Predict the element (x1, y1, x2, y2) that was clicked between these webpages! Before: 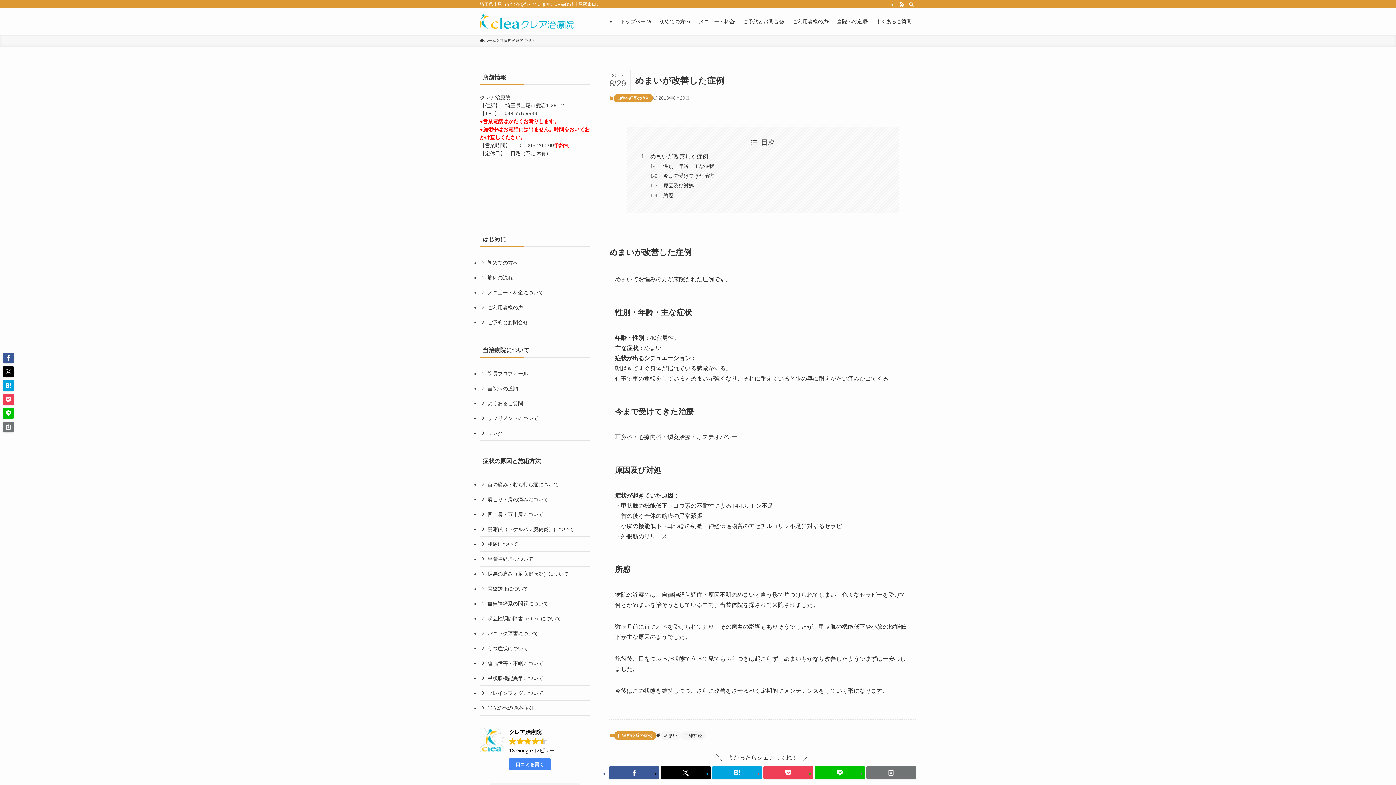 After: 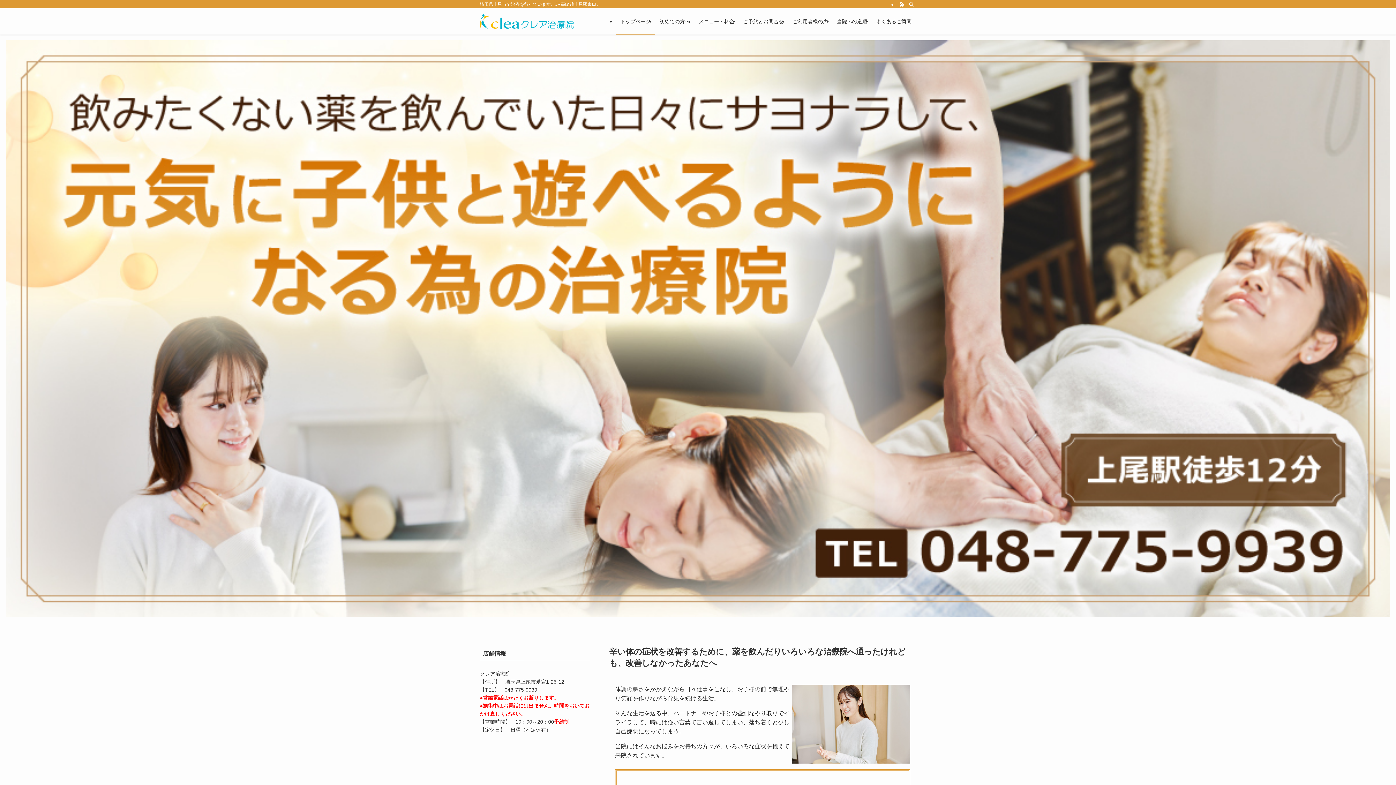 Action: bbox: (616, 8, 655, 34) label: トップページ